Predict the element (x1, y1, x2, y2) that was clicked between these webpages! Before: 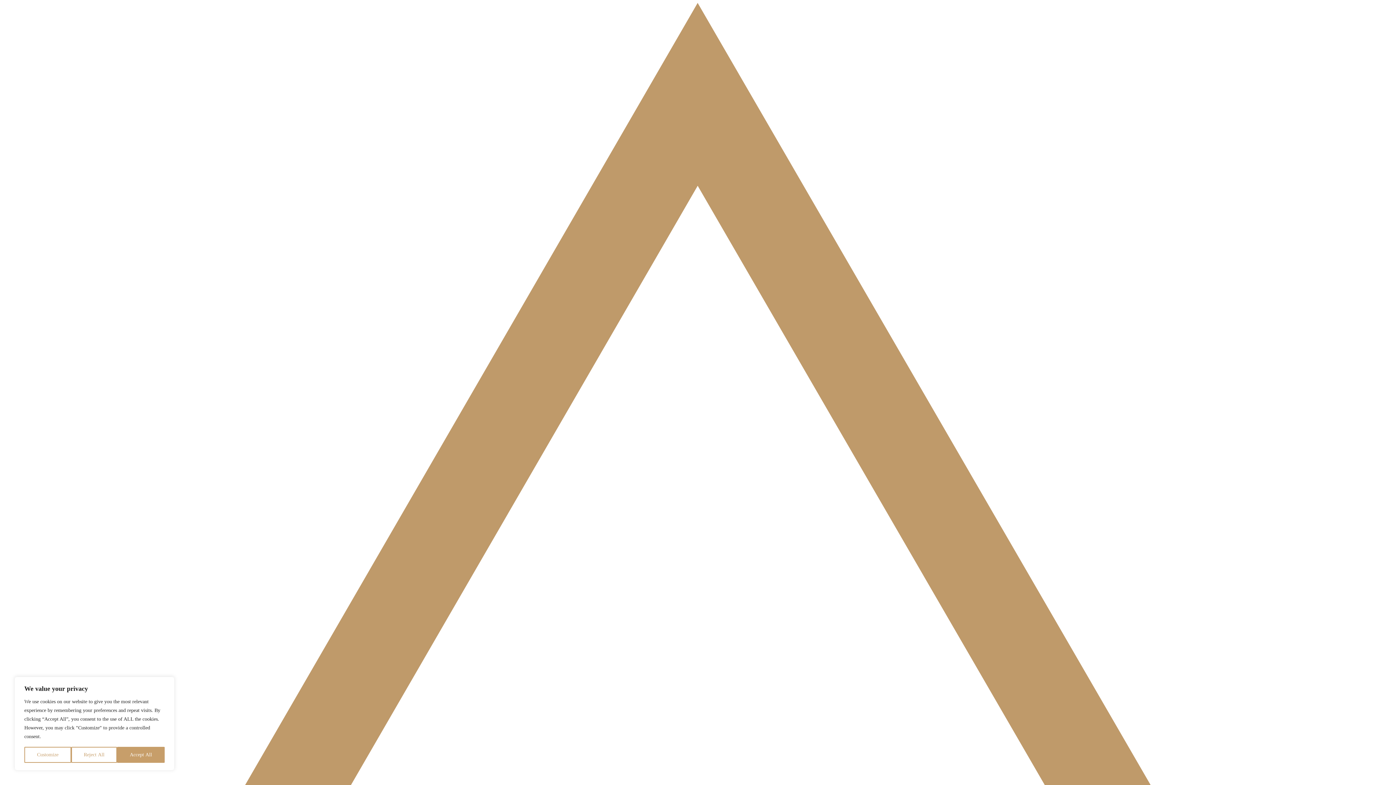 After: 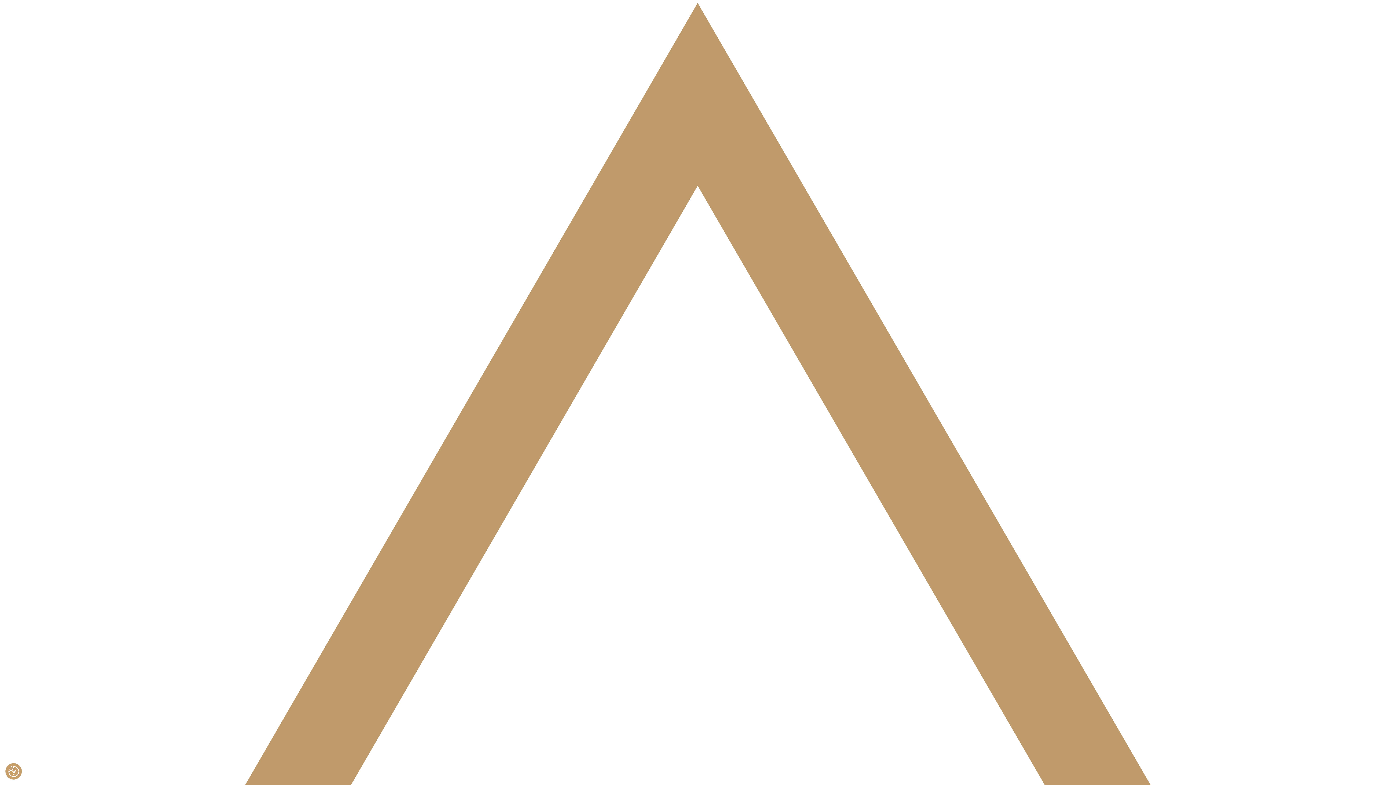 Action: bbox: (71, 747, 117, 763) label: Reject All